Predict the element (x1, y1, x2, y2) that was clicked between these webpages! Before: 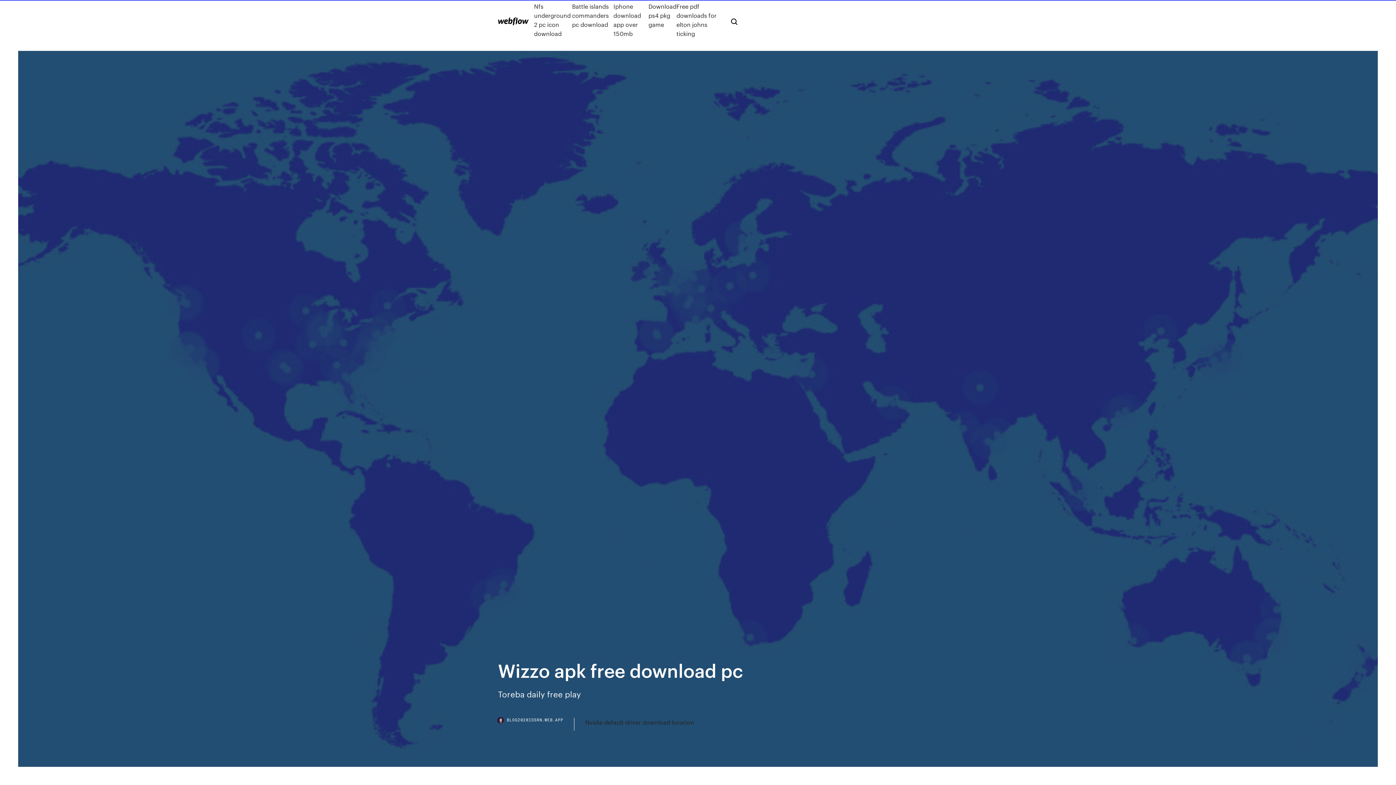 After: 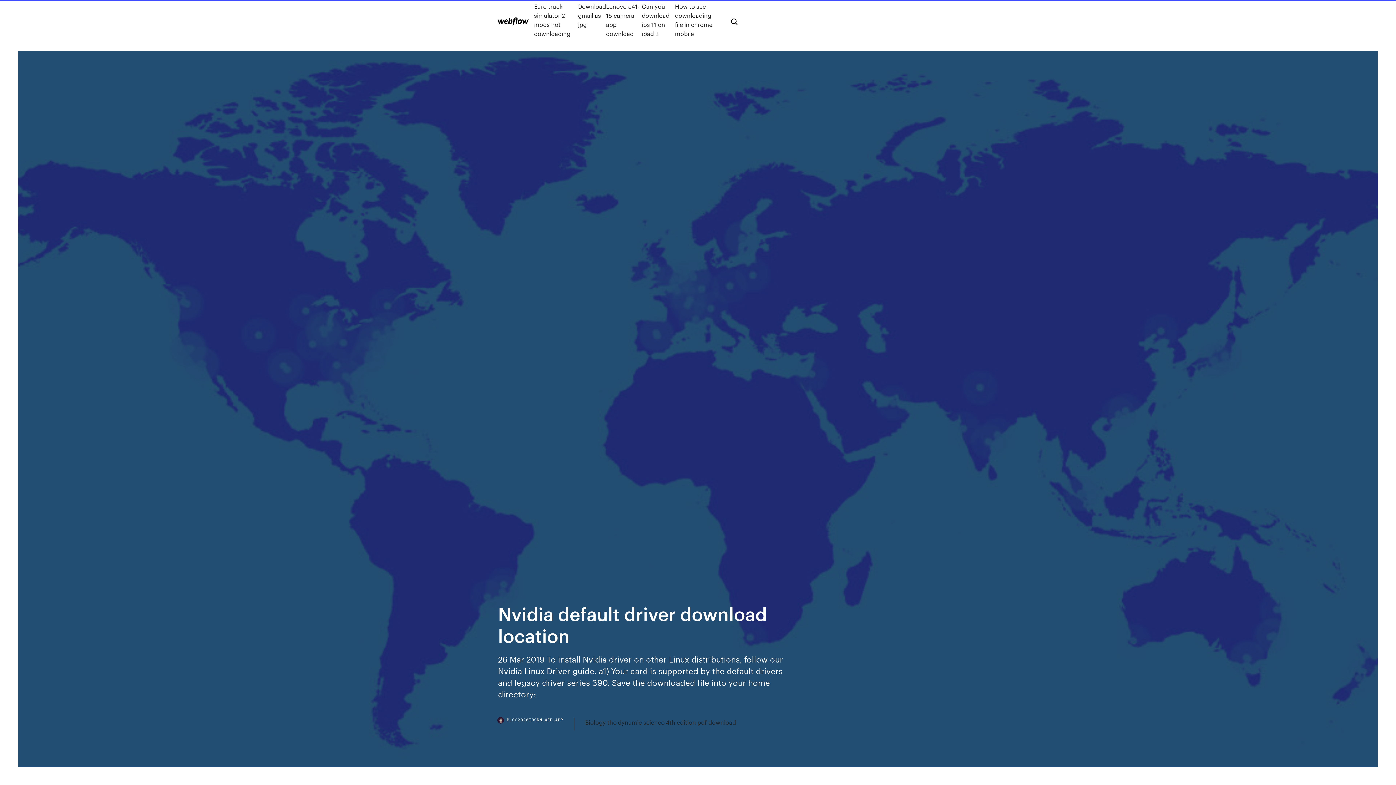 Action: bbox: (585, 718, 694, 727) label: Nvidia default driver download location